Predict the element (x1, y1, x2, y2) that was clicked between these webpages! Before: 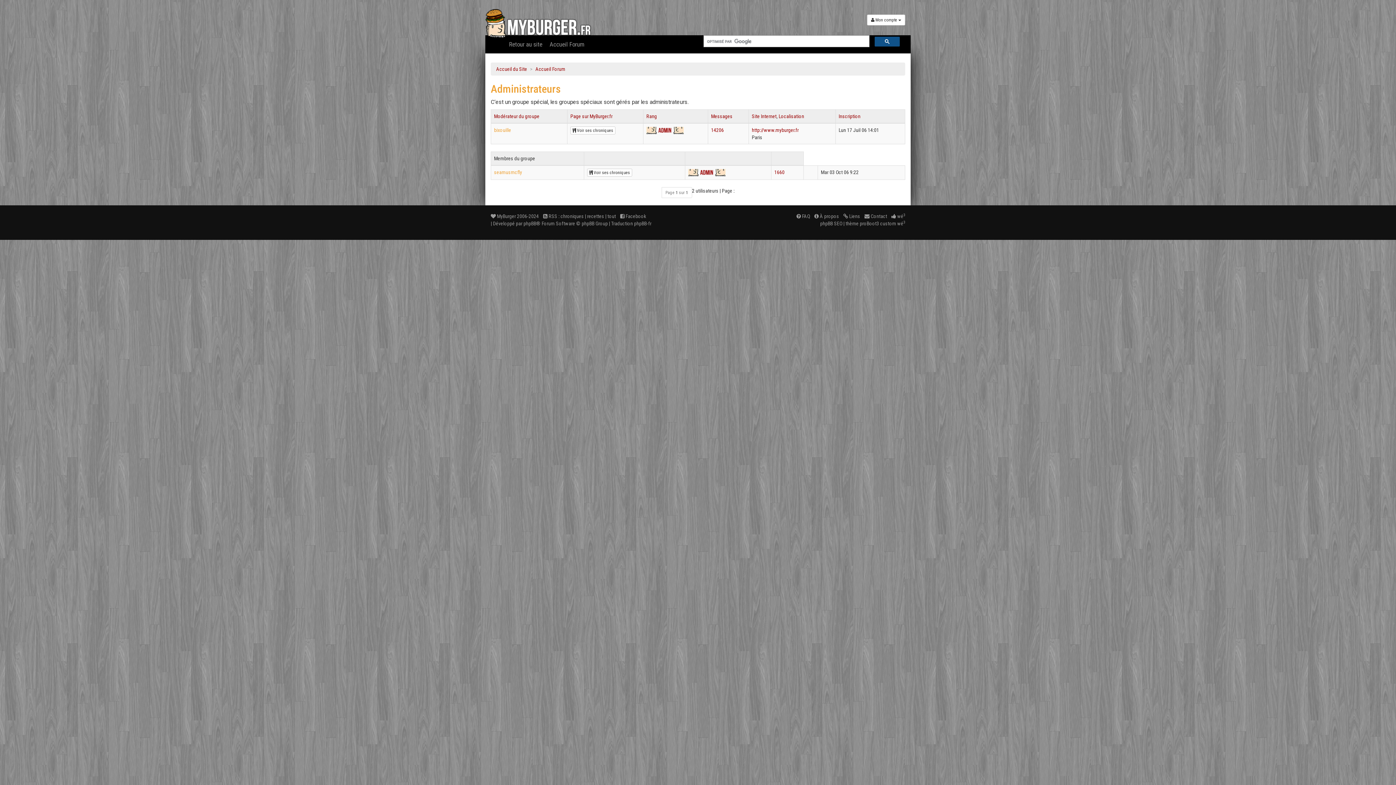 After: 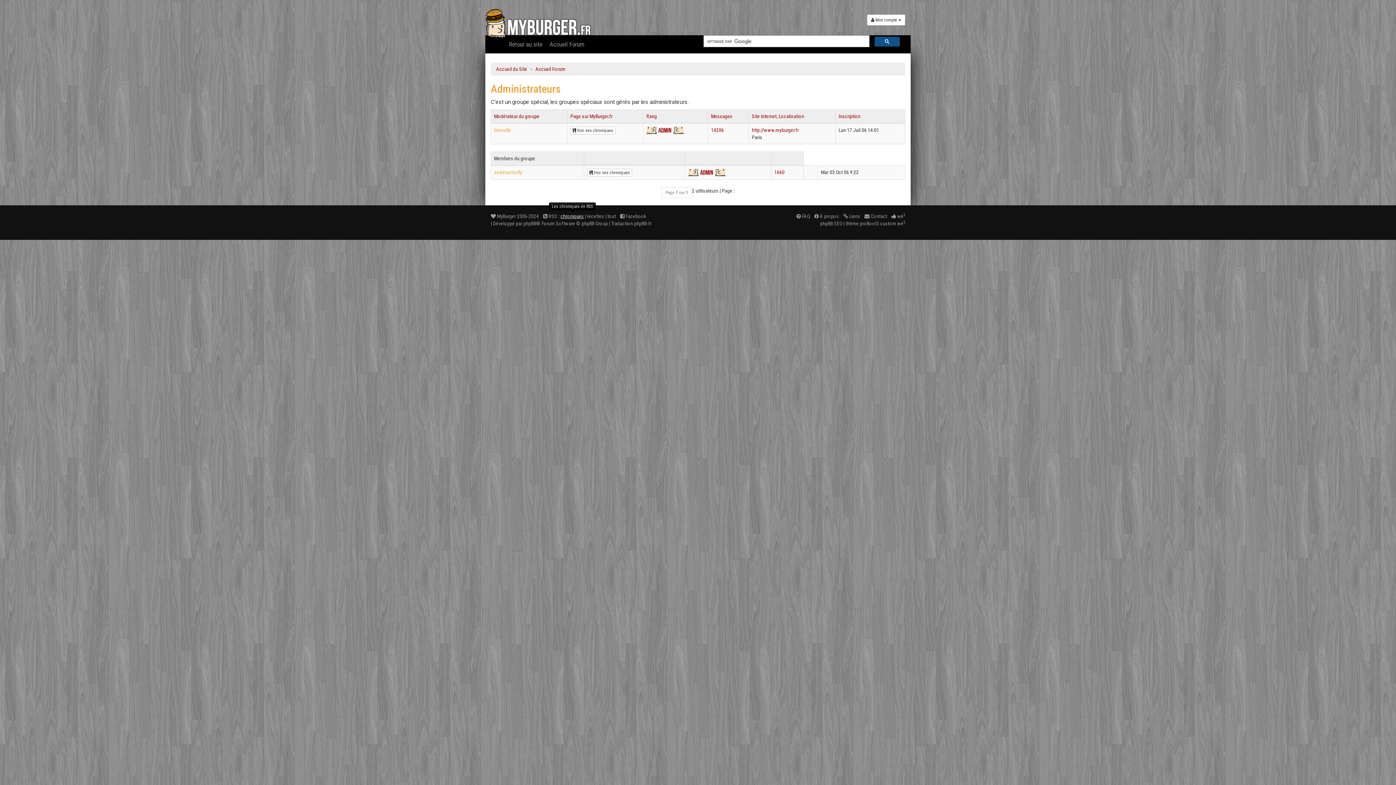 Action: bbox: (560, 213, 584, 219) label: chroniques